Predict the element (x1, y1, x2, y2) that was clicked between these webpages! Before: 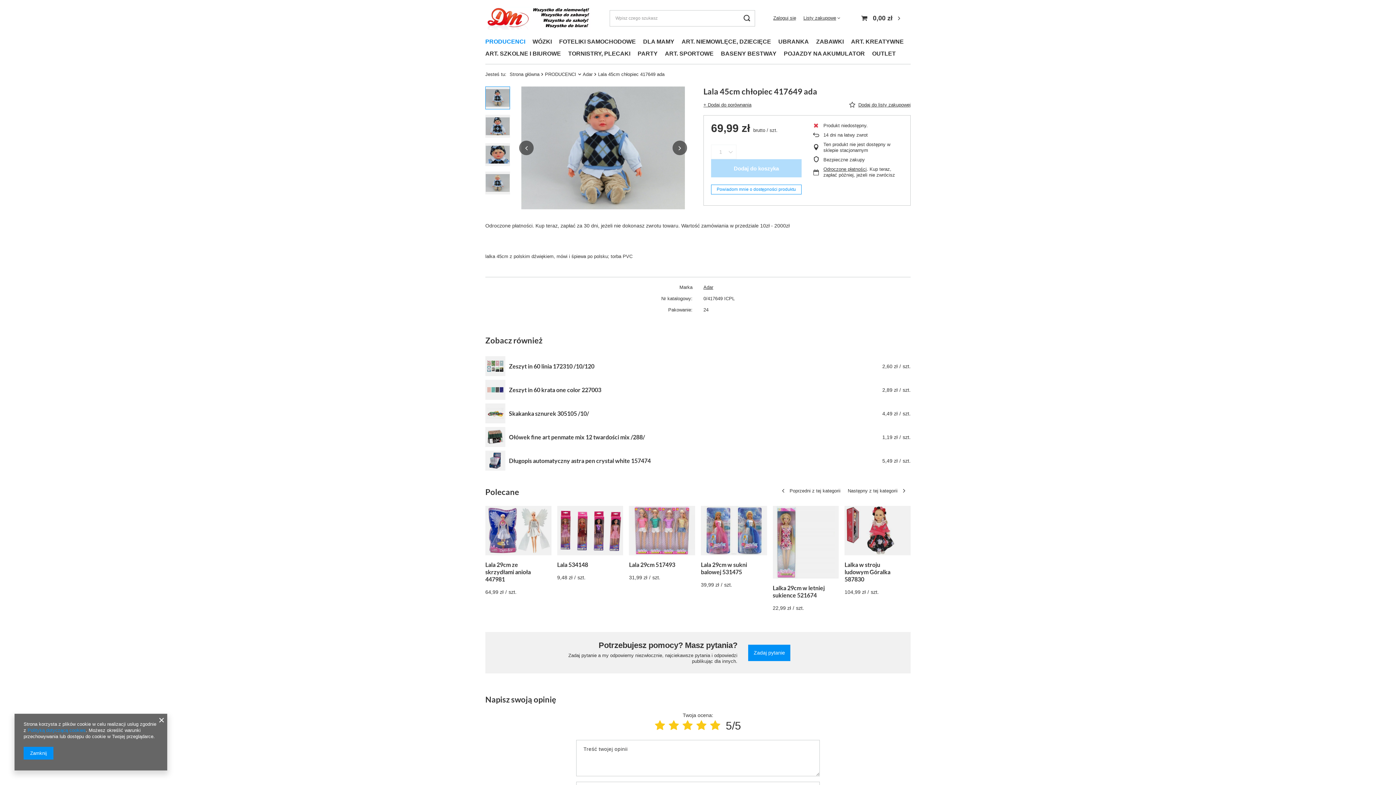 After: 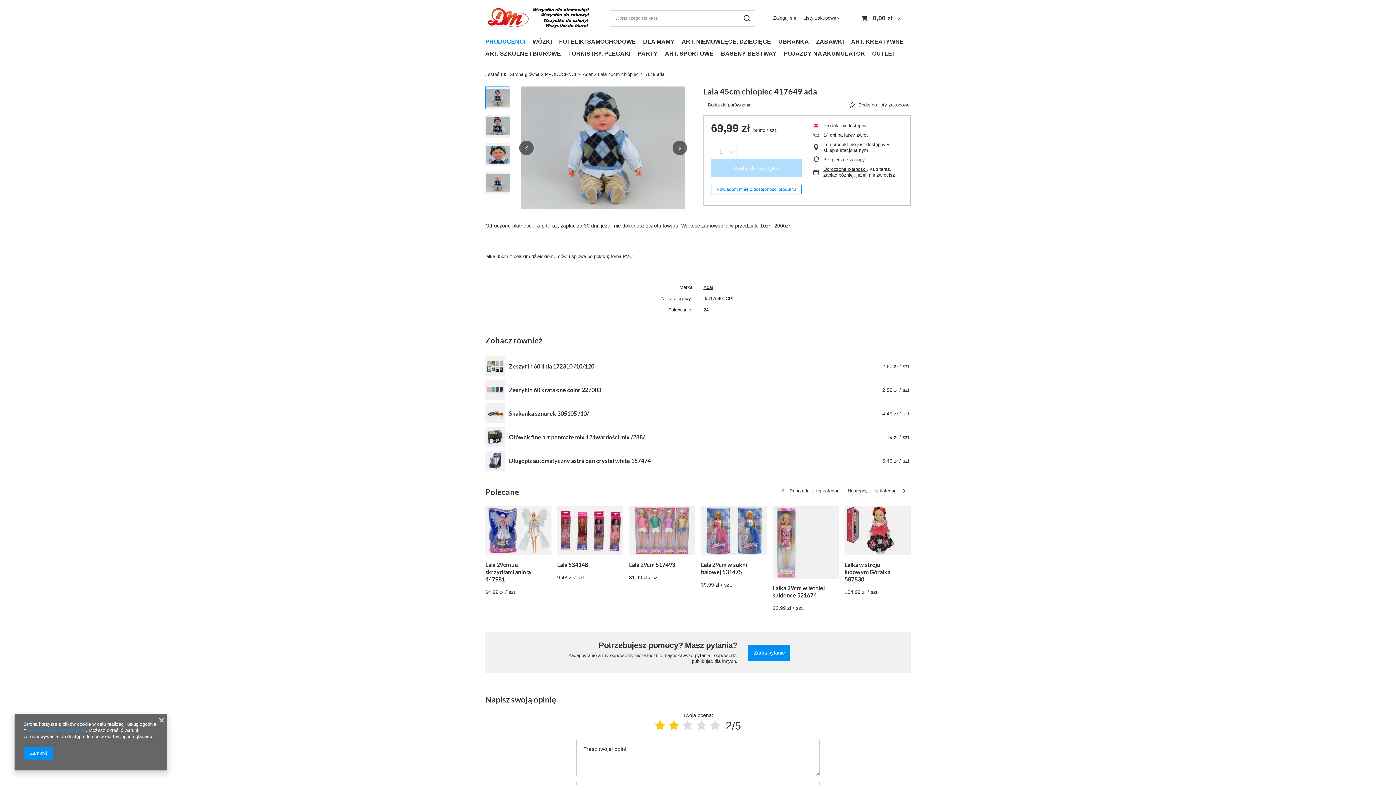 Action: label: Ocena produktu: 2/5 bbox: (668, 720, 679, 732)